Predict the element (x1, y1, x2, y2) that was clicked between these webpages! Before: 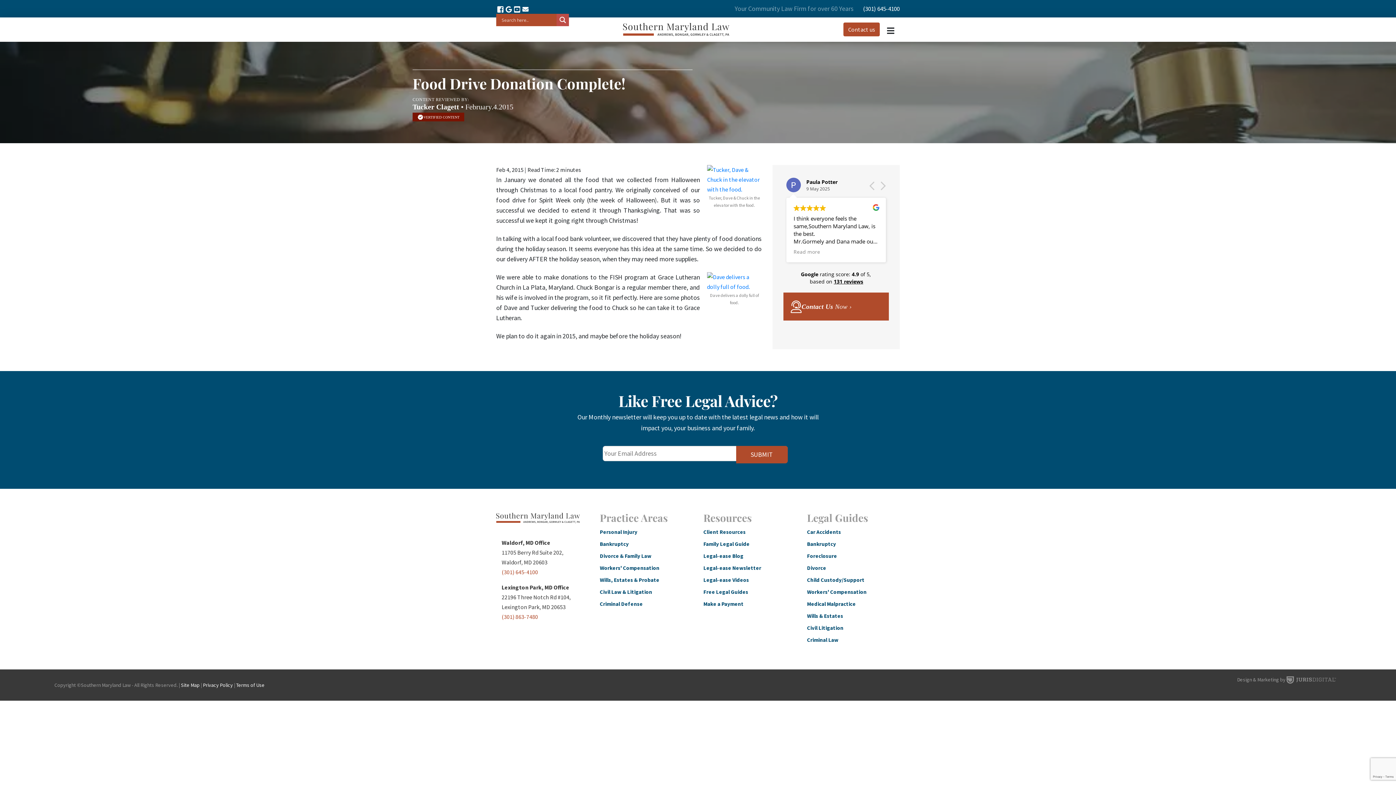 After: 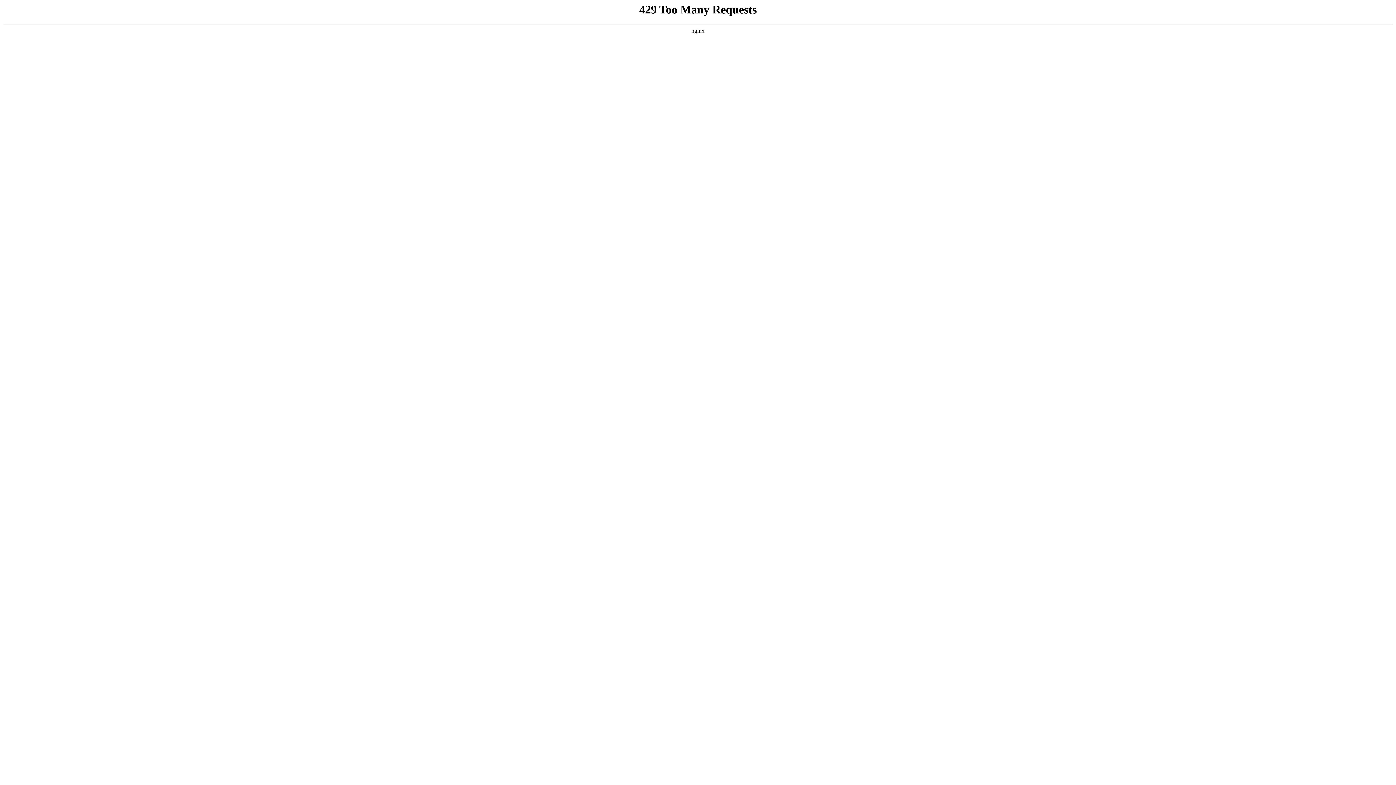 Action: label: Wills, Estates & Probate bbox: (600, 574, 692, 586)